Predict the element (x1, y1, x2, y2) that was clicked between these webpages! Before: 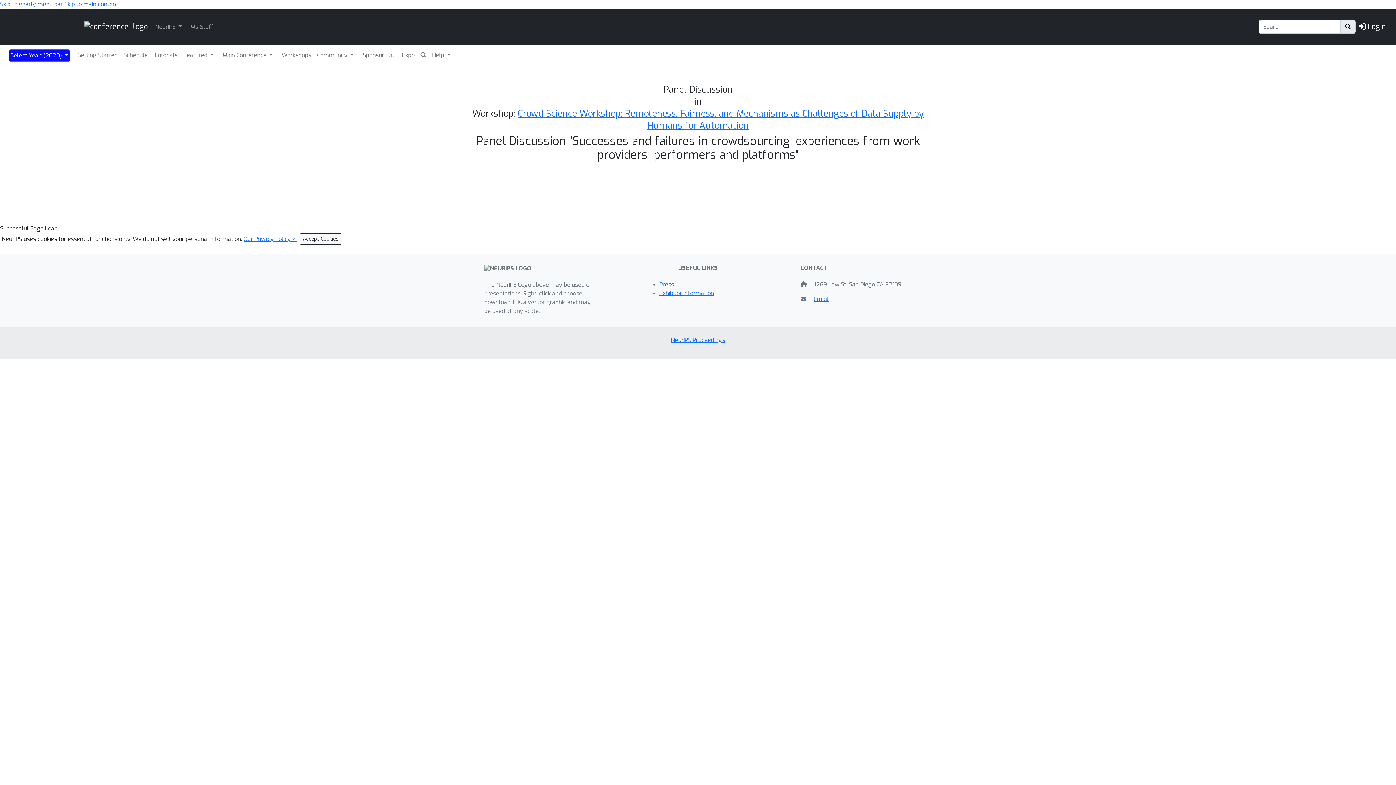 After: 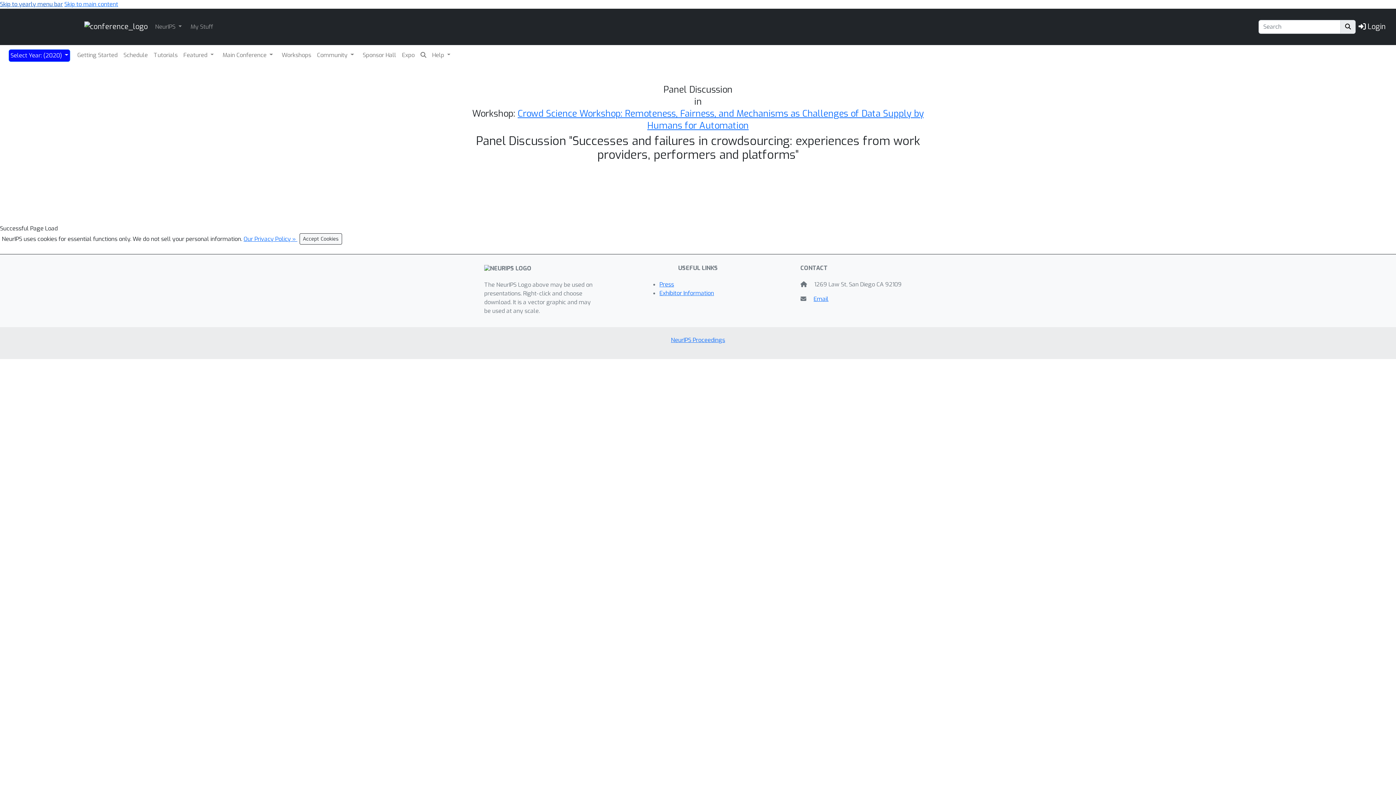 Action: label: Skip to yearly menu bar bbox: (0, 0, 62, 8)